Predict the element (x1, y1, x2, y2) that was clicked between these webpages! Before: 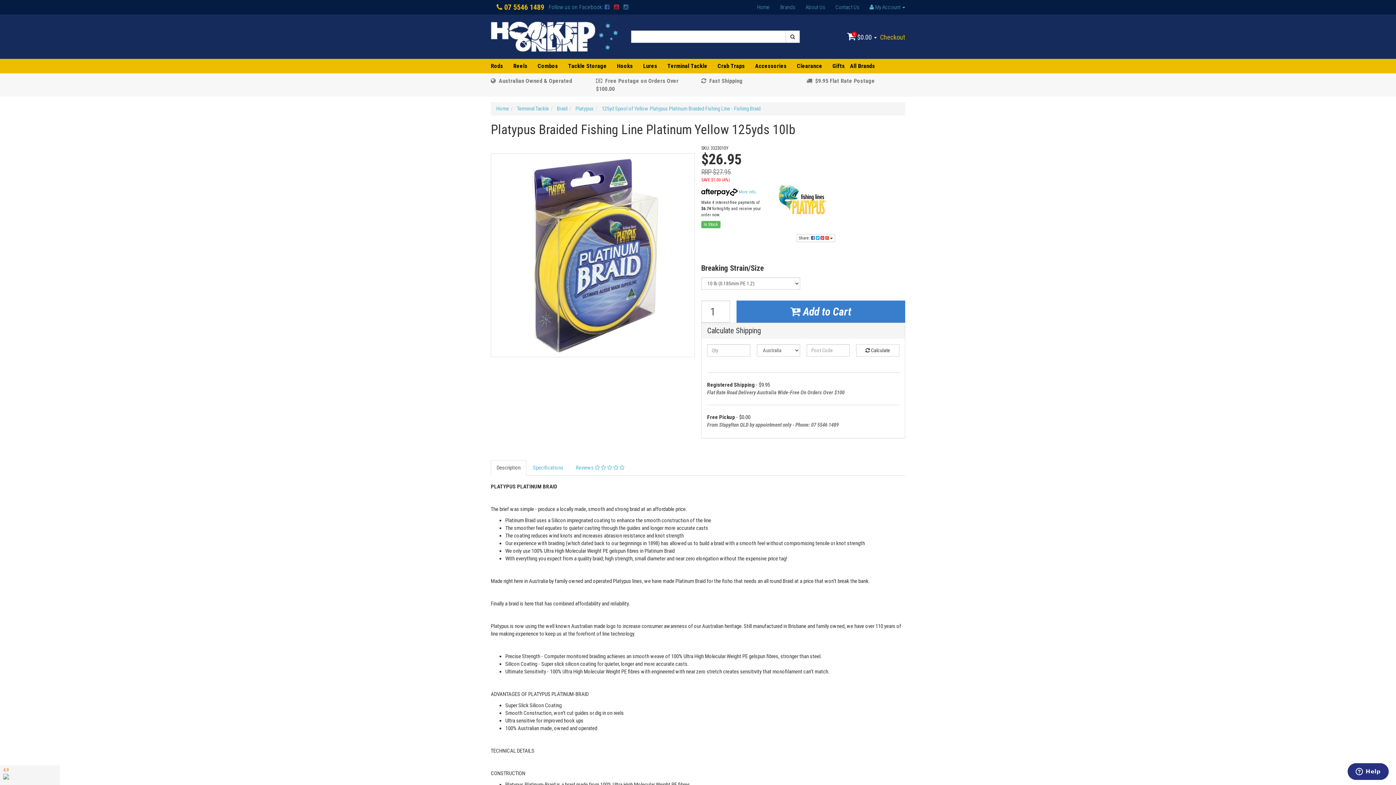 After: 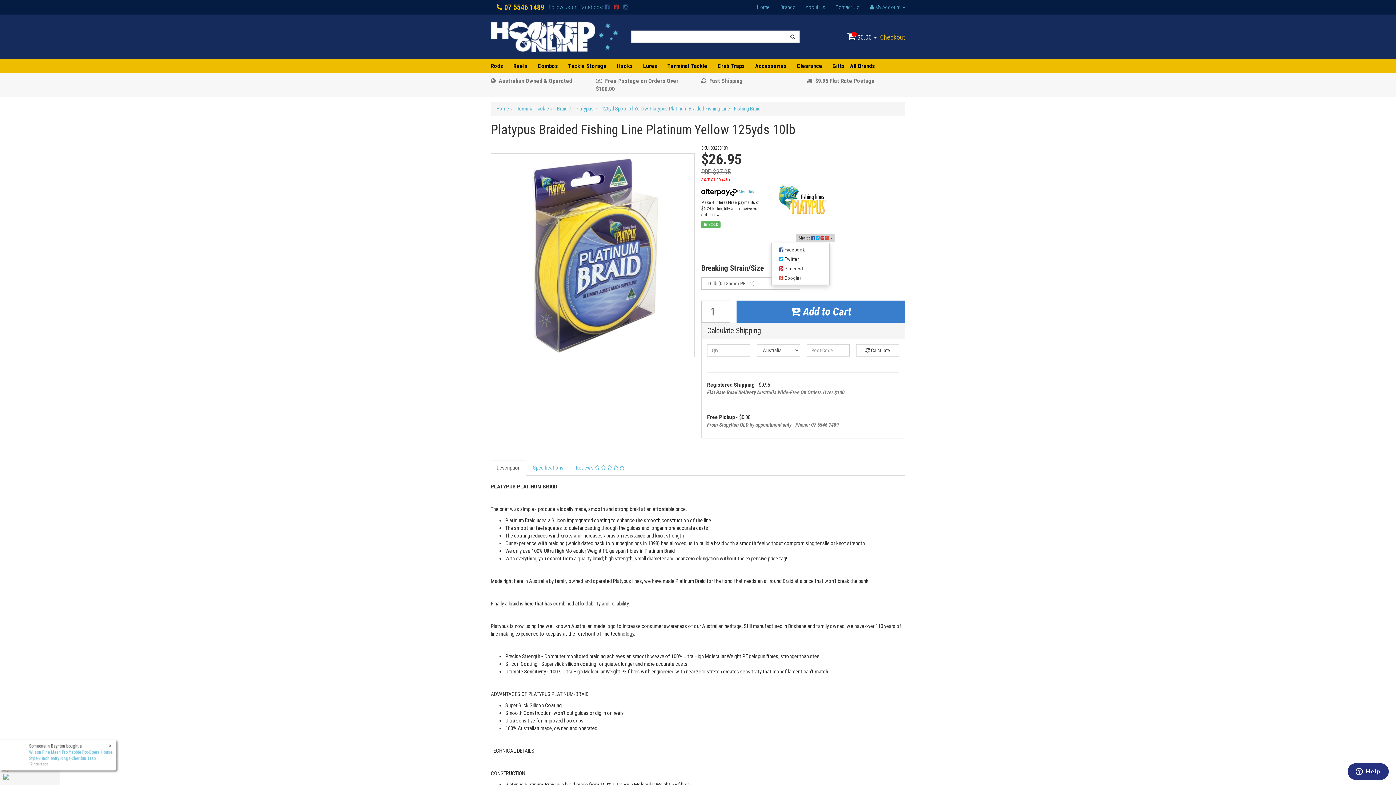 Action: label: Share:      bbox: (796, 234, 835, 242)